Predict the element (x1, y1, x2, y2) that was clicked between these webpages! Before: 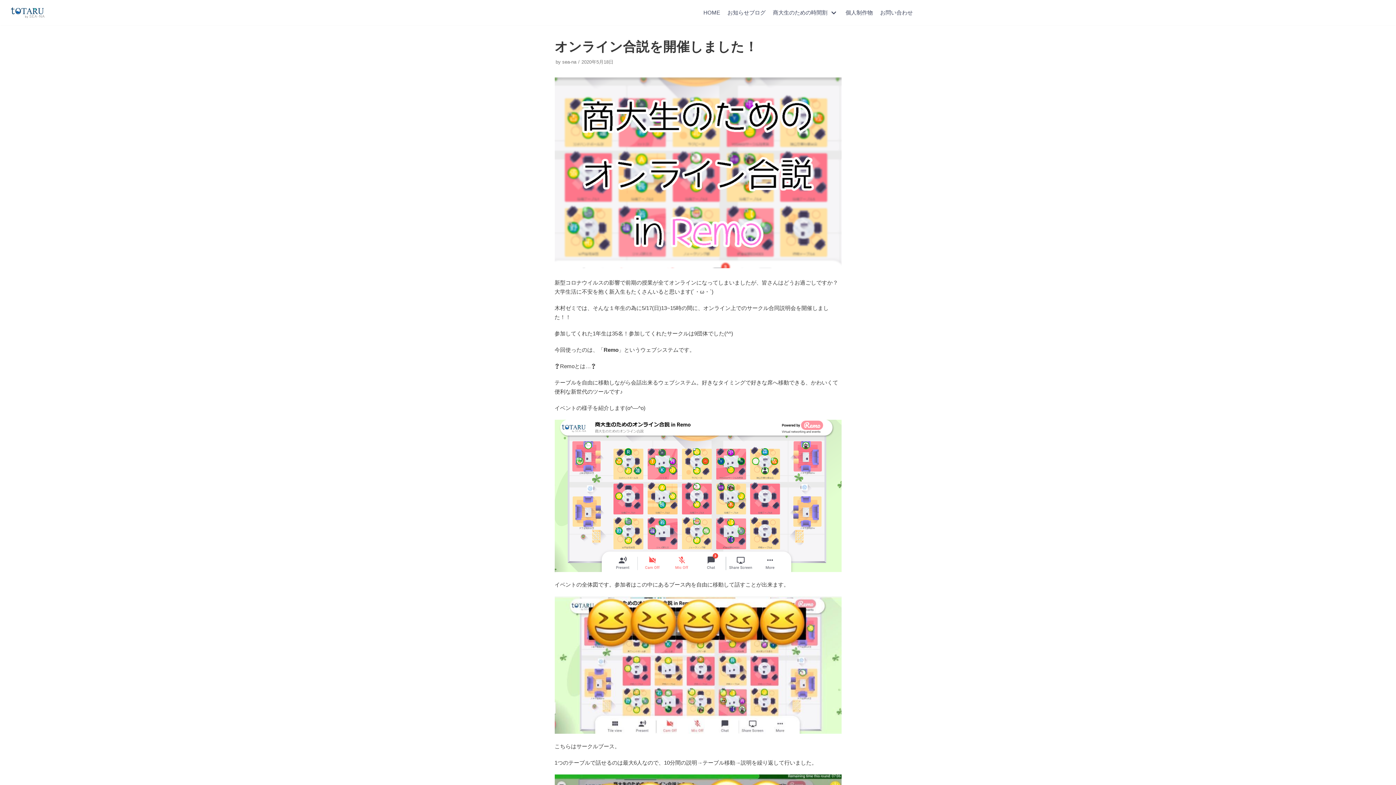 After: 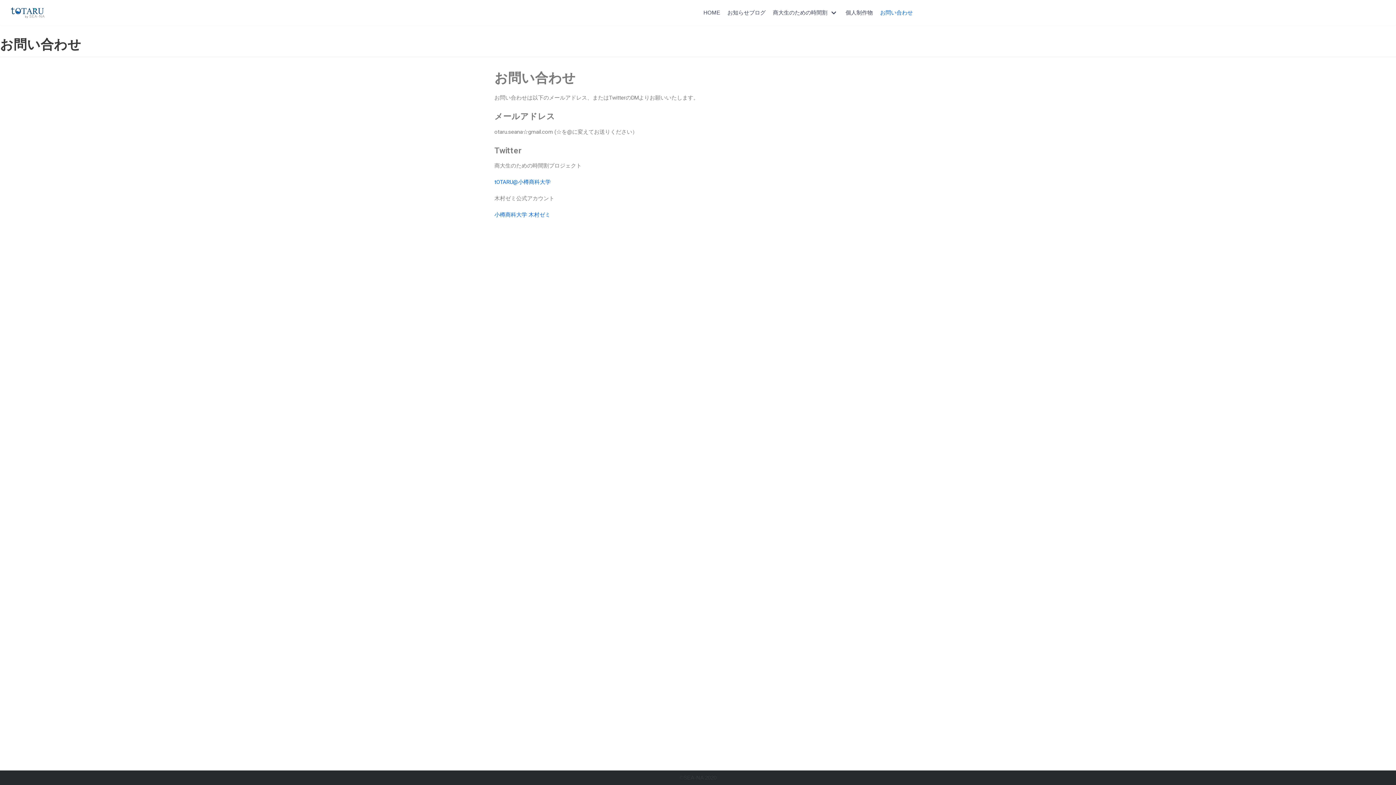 Action: bbox: (880, 4, 913, 20) label: お問い合わせ